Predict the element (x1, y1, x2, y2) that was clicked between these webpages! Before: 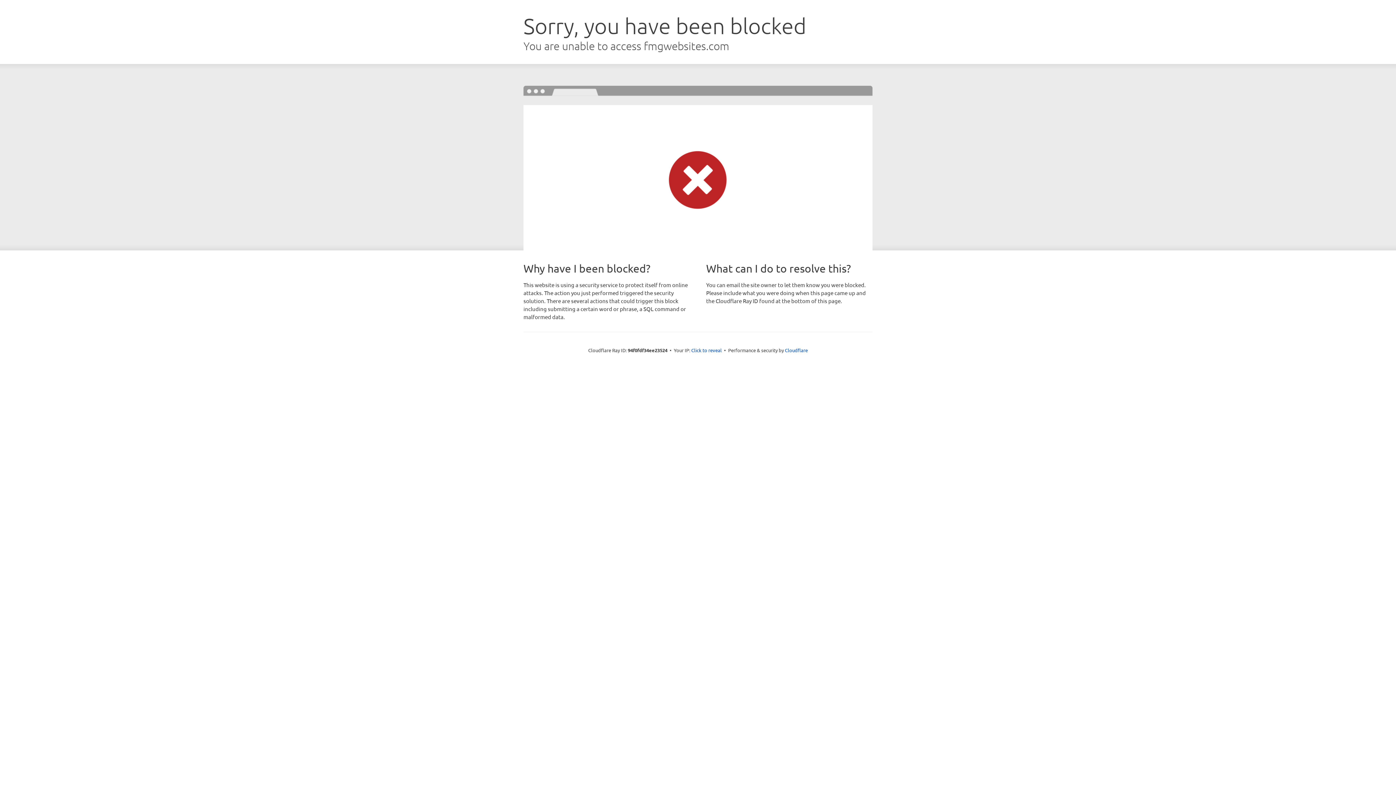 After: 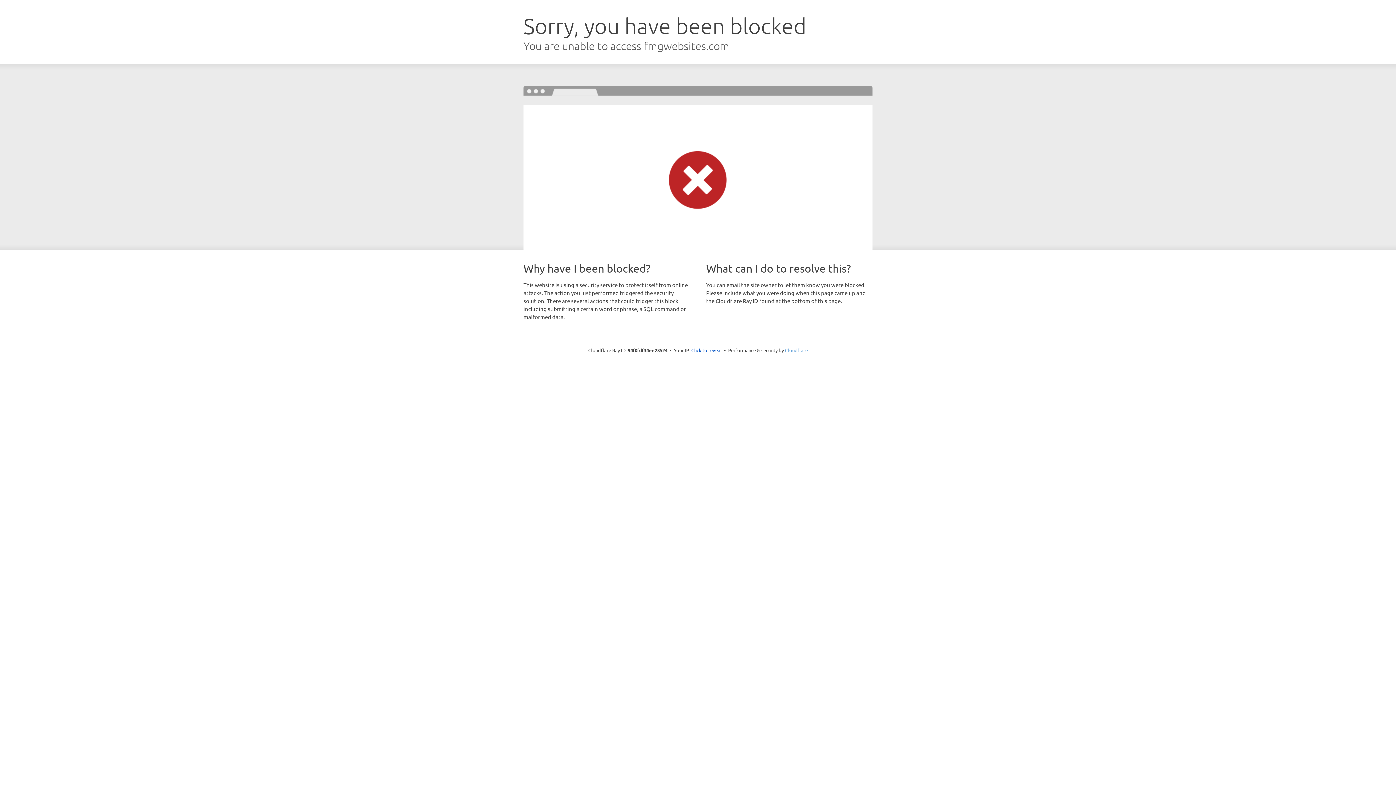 Action: bbox: (785, 347, 808, 353) label: Cloudflare